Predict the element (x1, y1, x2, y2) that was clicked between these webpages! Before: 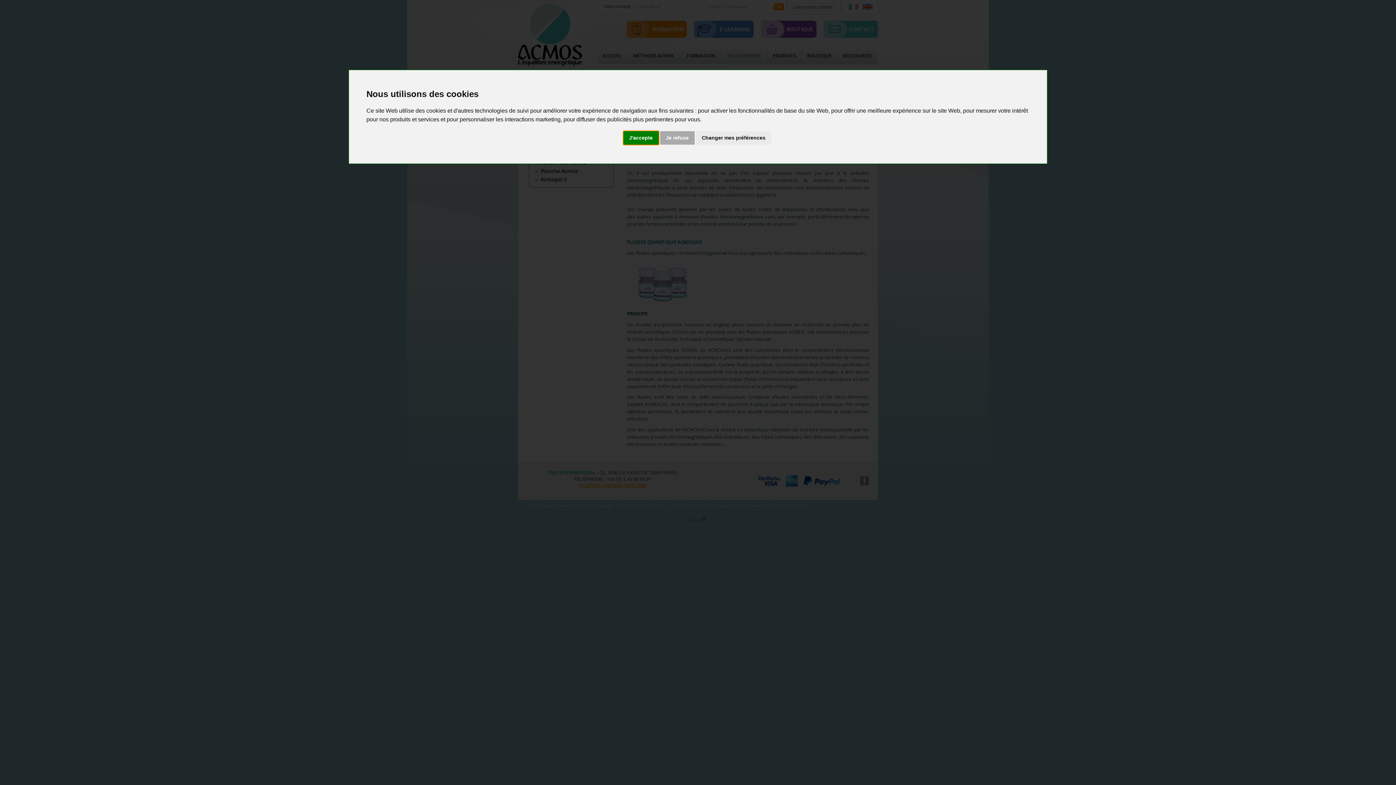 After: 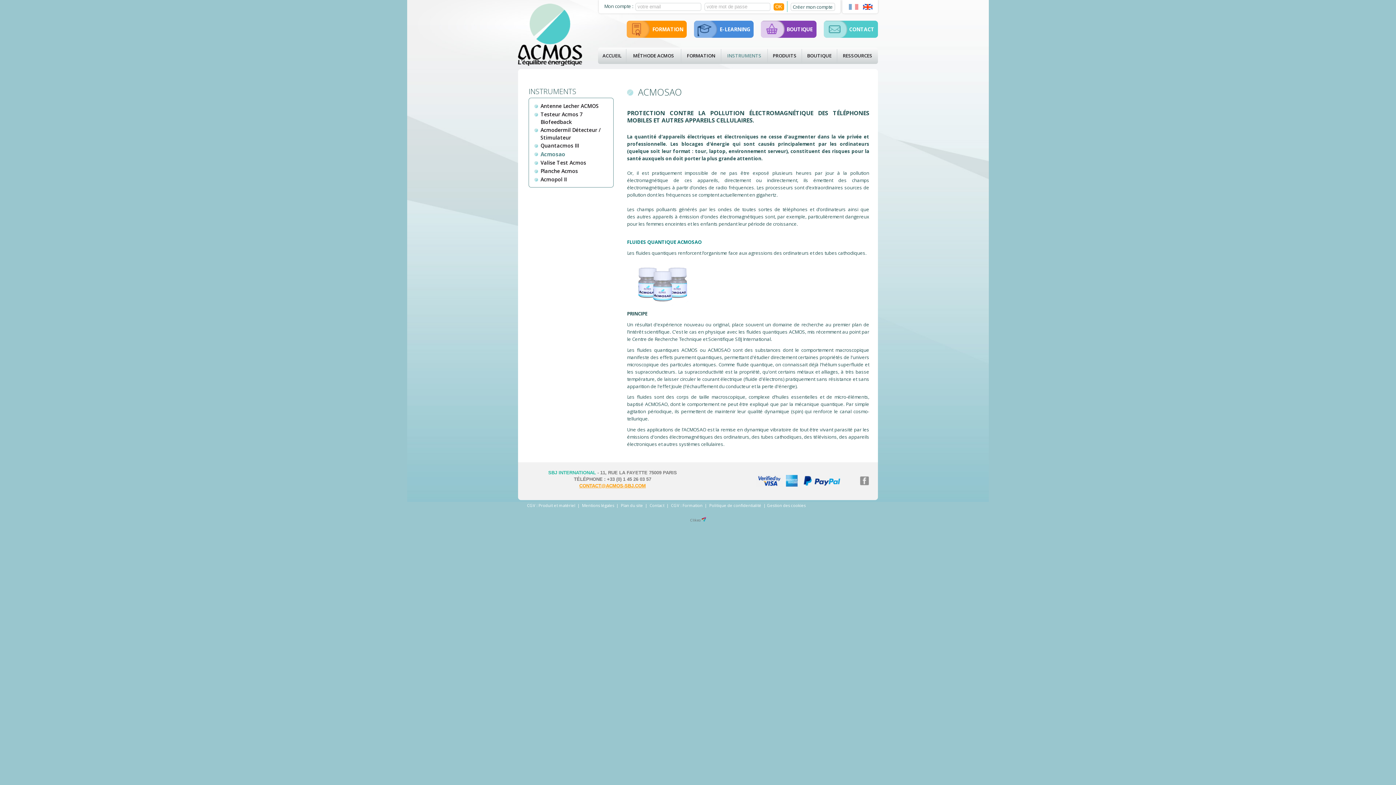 Action: bbox: (660, 131, 694, 144) label: Je refuse